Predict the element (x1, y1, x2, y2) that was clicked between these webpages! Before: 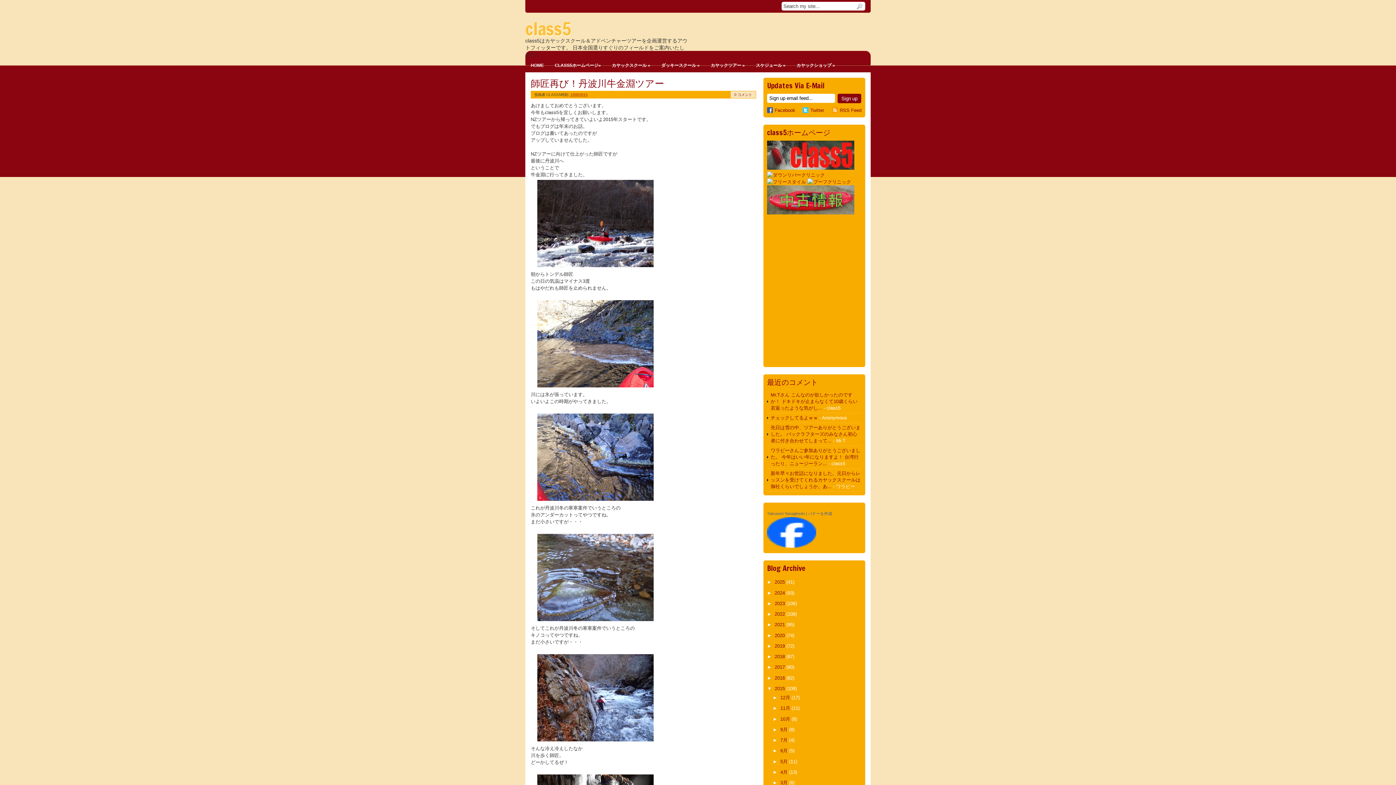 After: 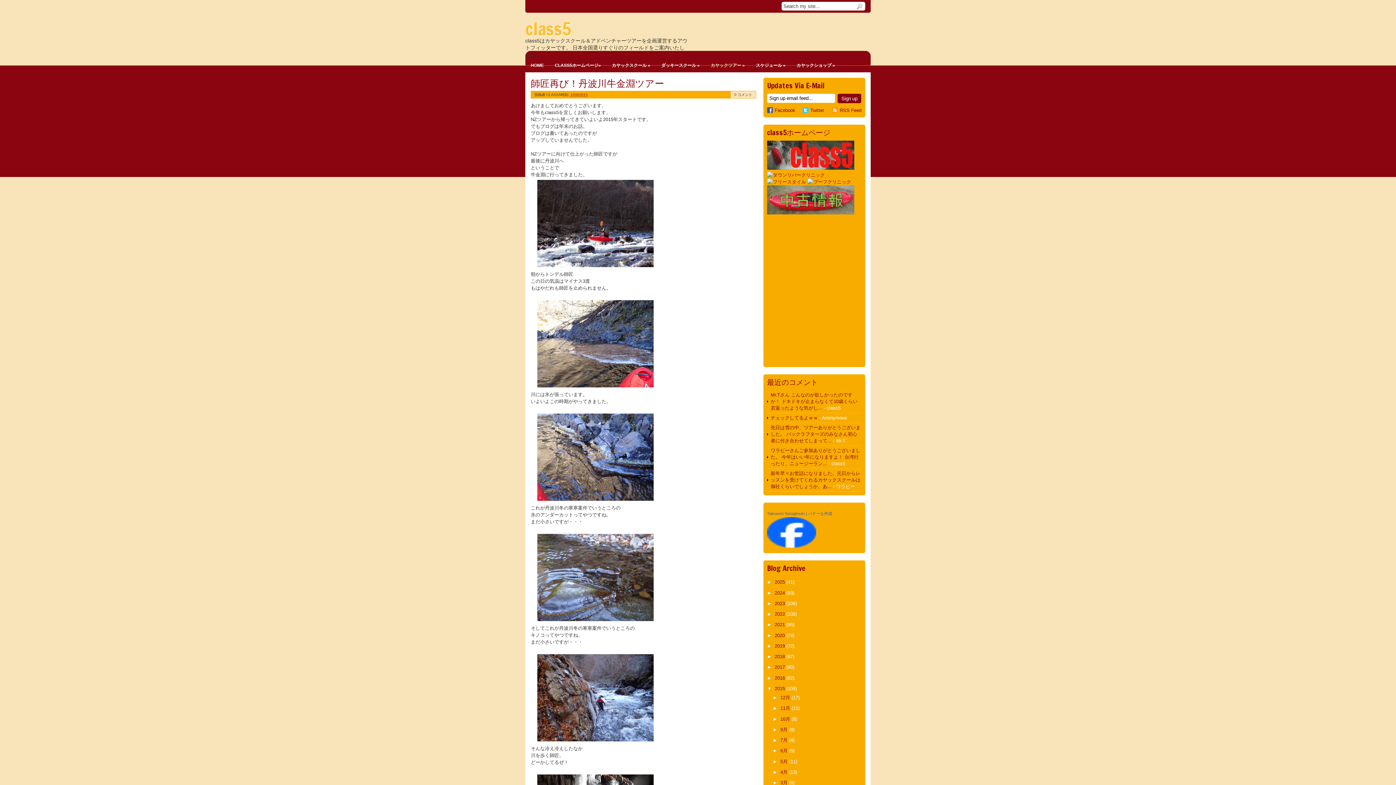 Action: bbox: (705, 58, 750, 72) label: カヤックツアー »